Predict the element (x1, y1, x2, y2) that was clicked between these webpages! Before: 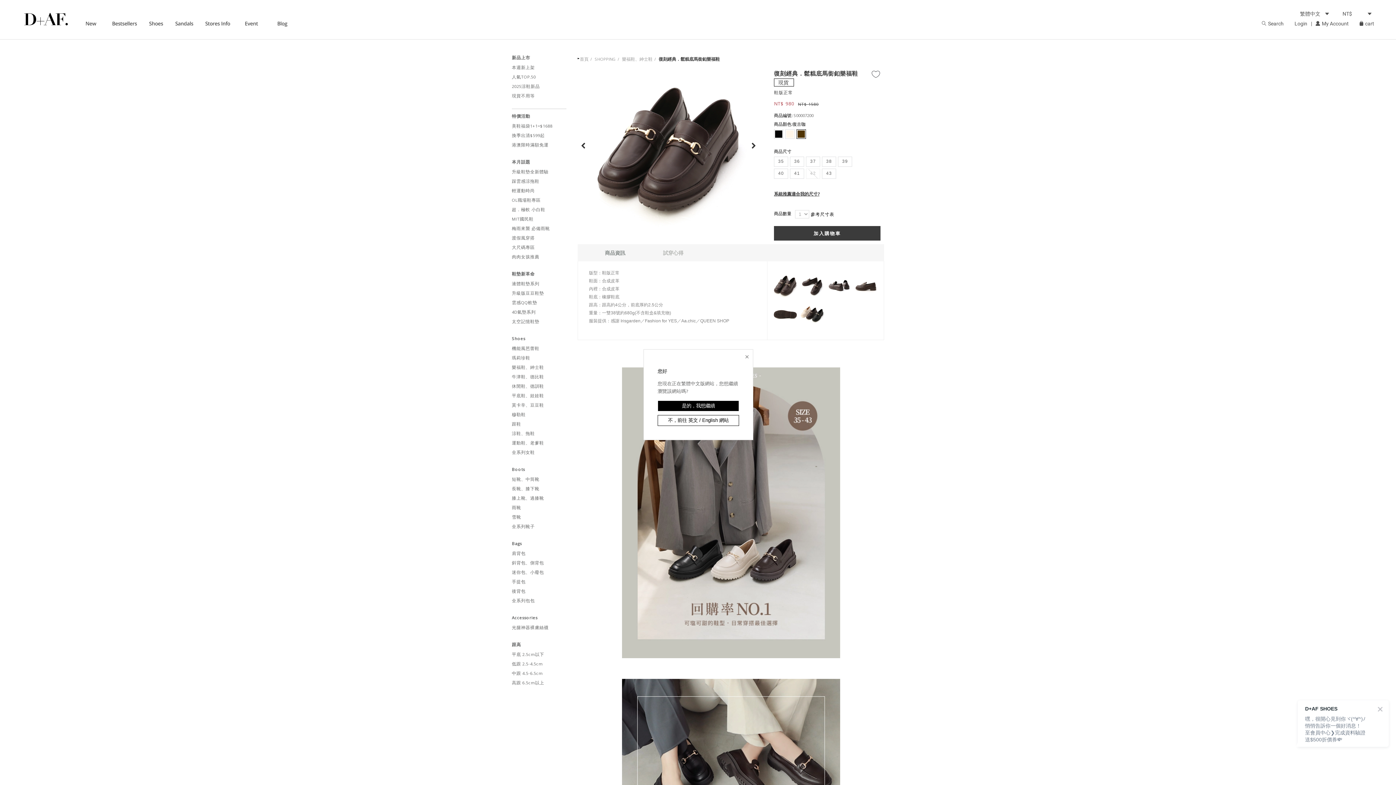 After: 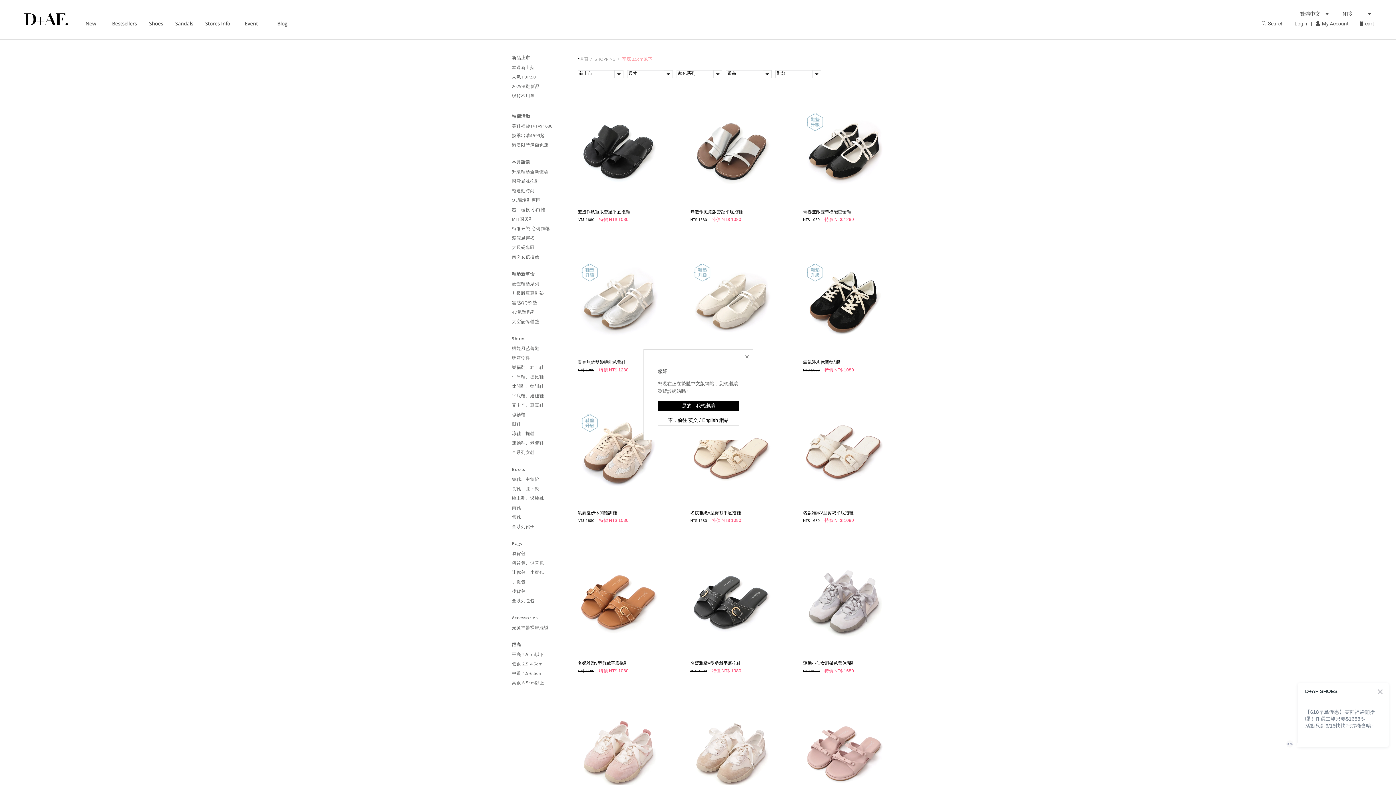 Action: bbox: (512, 651, 544, 658) label: 平底 2.5cm以下